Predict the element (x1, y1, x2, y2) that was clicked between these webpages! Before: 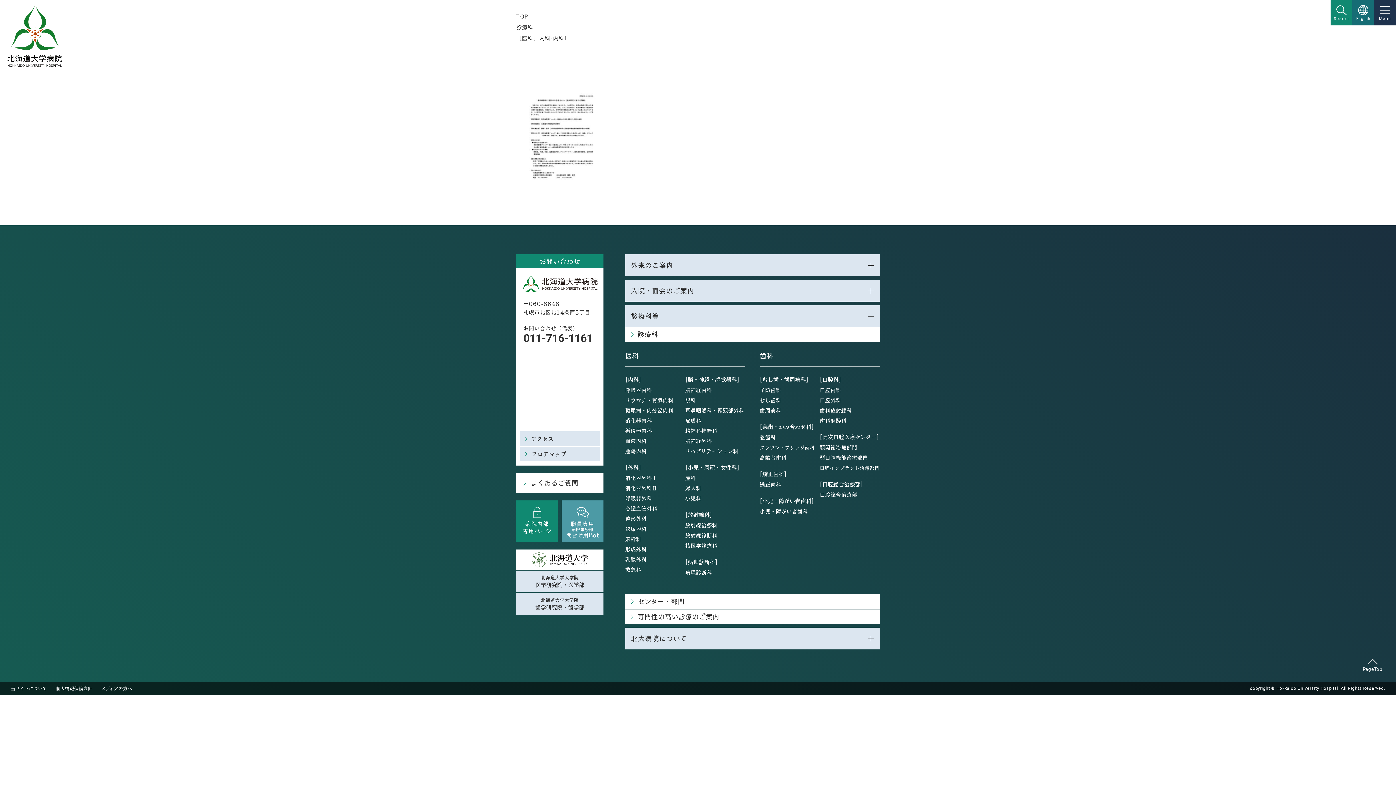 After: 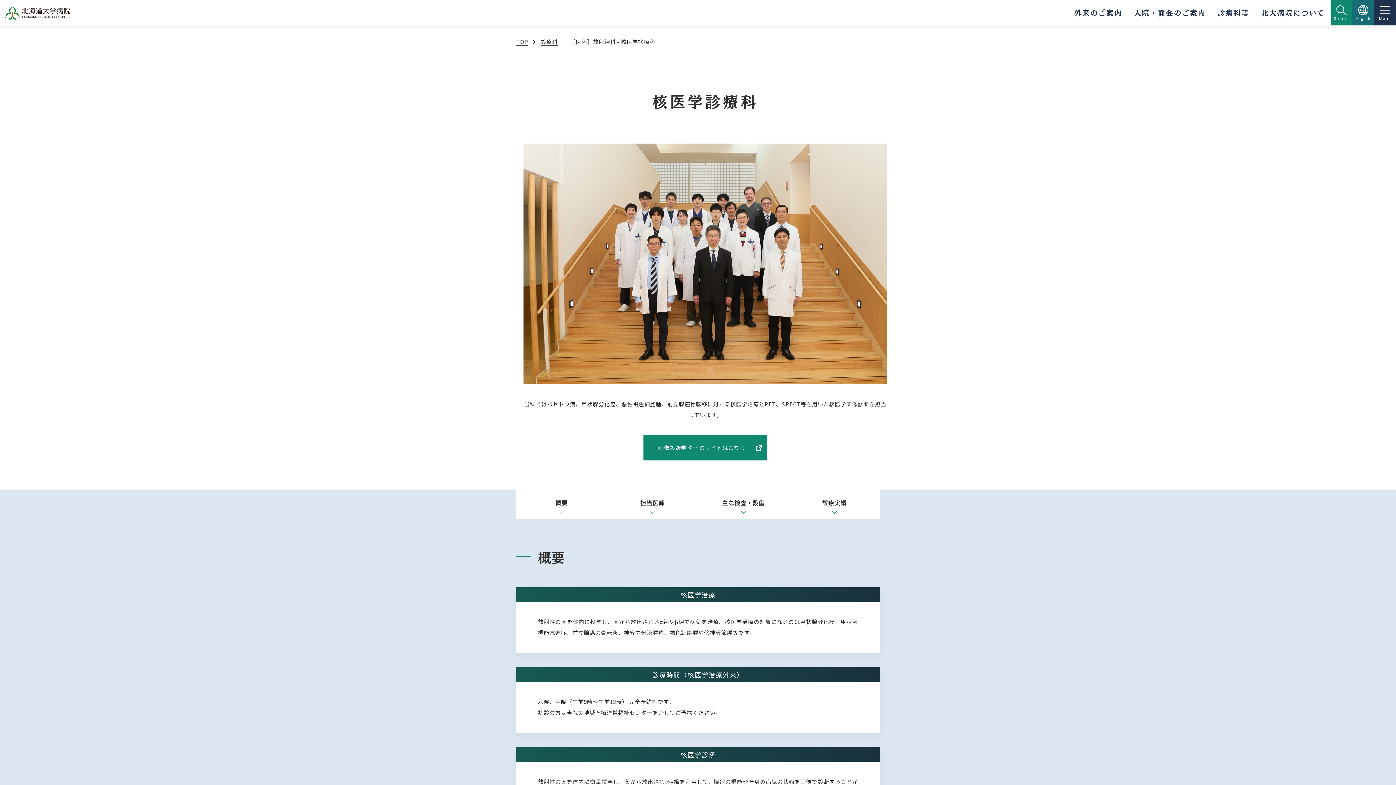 Action: label: 核医学診療科 bbox: (685, 541, 717, 549)